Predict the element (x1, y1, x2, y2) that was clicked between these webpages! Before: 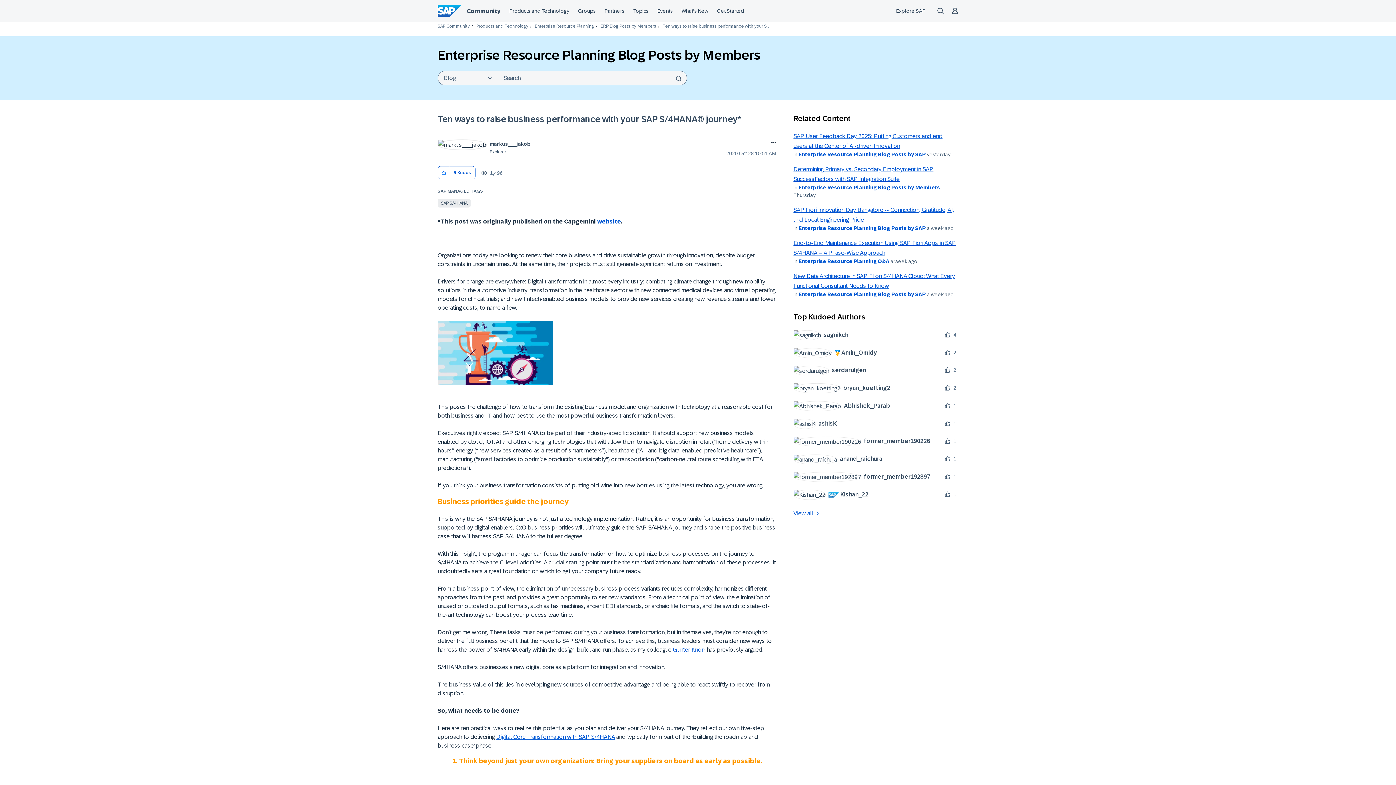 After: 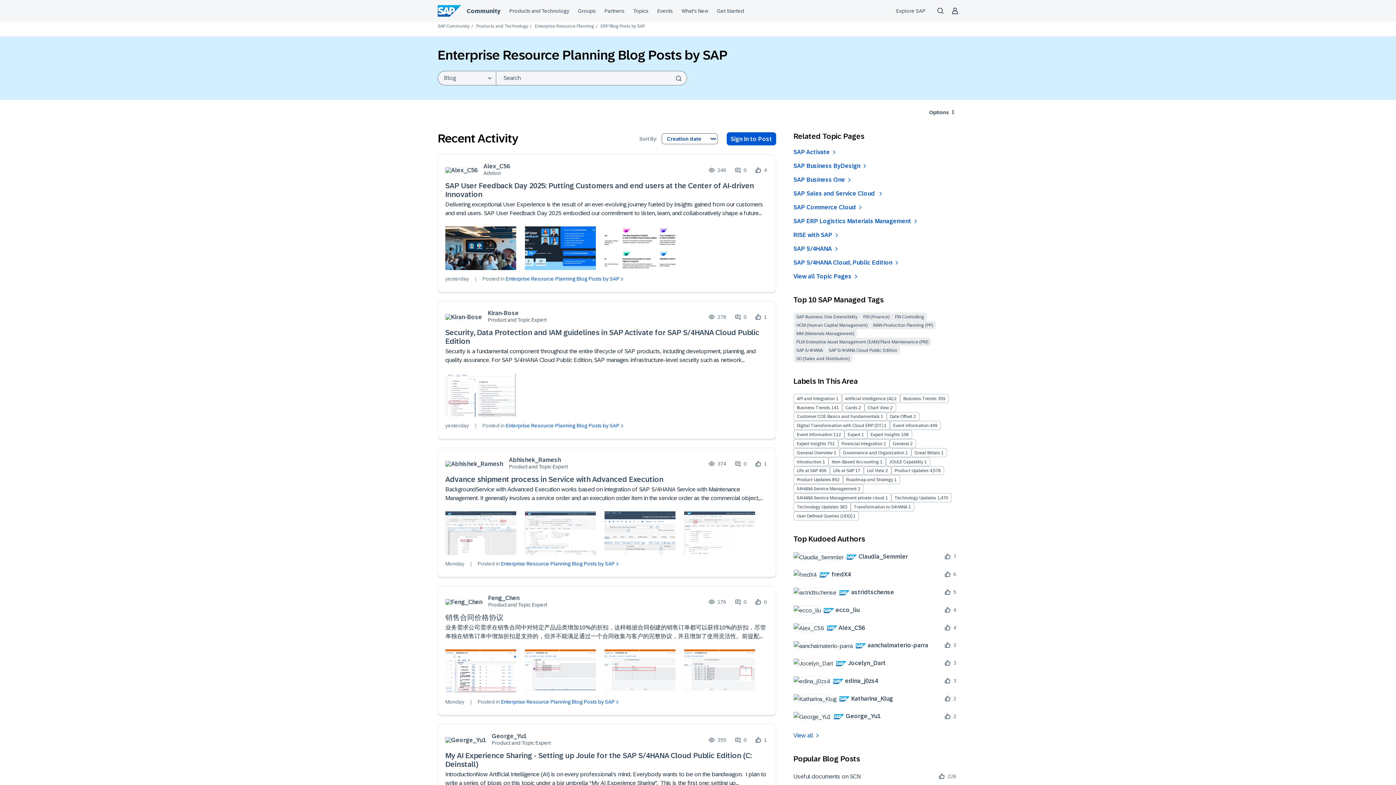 Action: label: Enterprise Resource Planning Blog Posts by SAP bbox: (798, 151, 926, 157)